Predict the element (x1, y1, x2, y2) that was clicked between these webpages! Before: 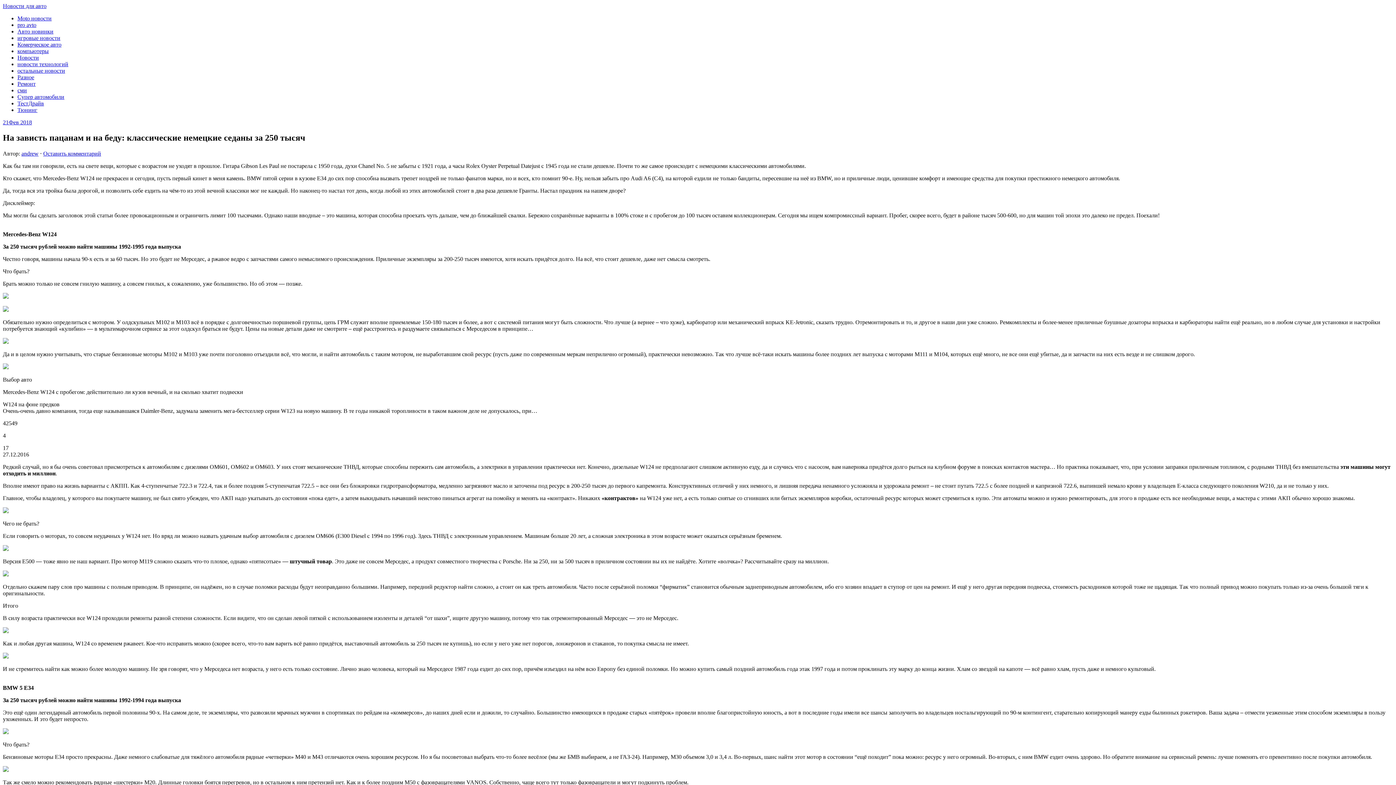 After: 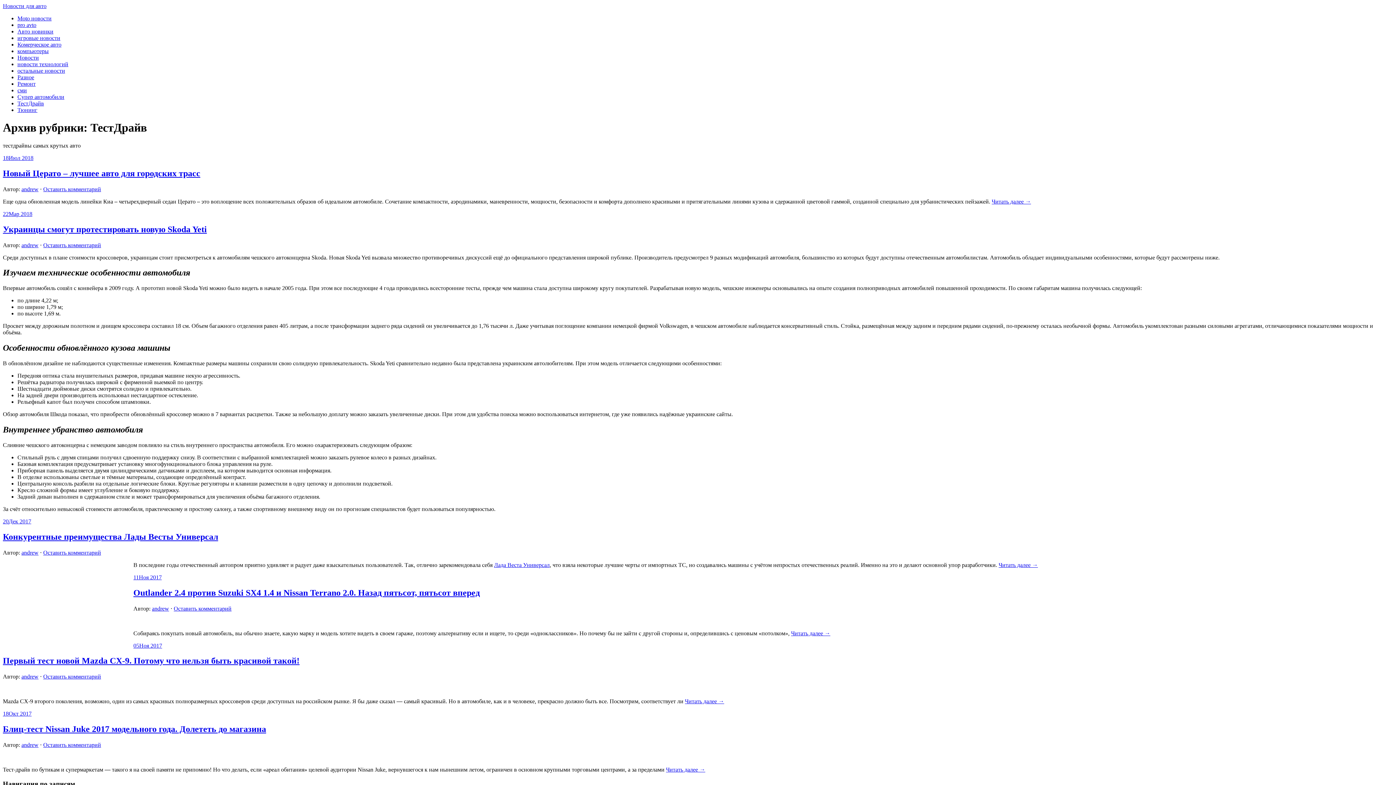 Action: bbox: (17, 100, 44, 106) label: ТестДрайв